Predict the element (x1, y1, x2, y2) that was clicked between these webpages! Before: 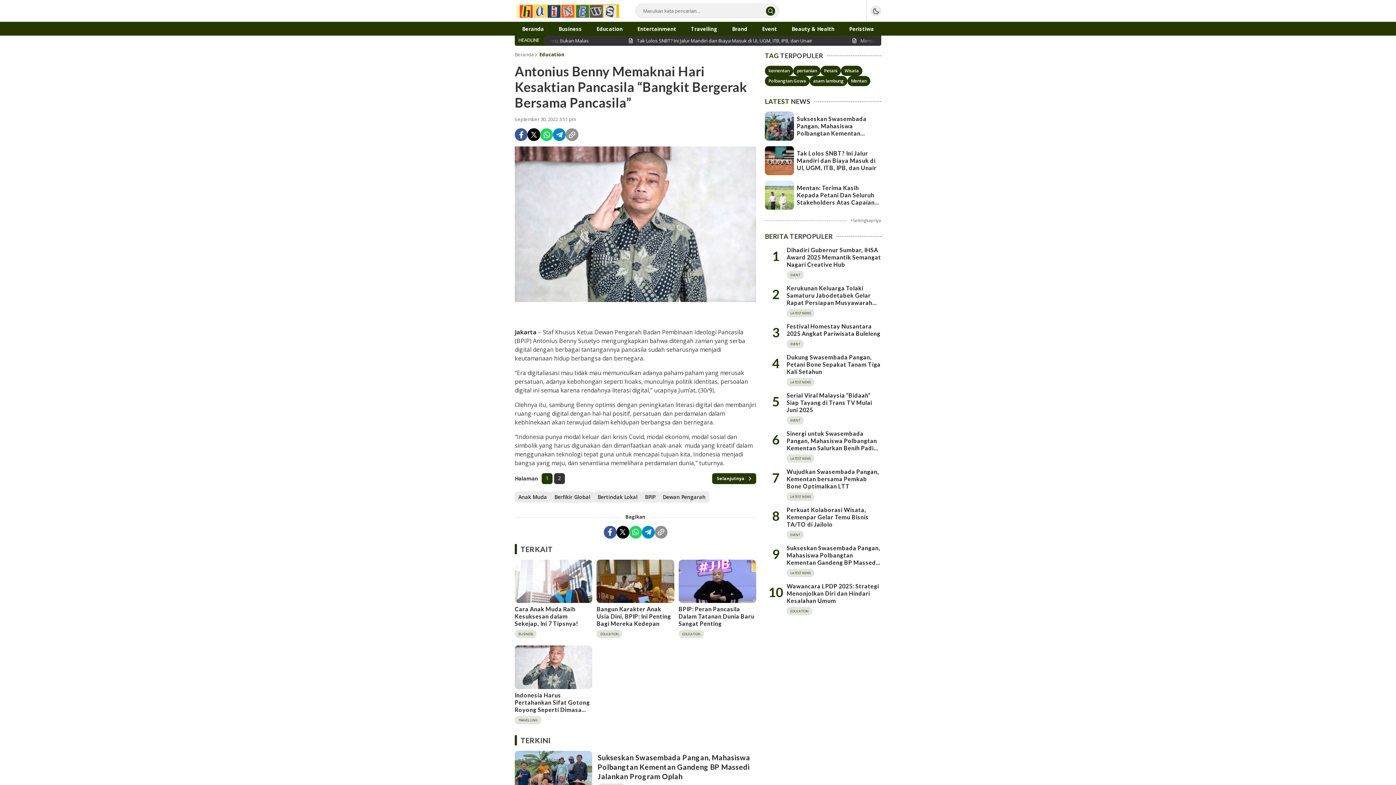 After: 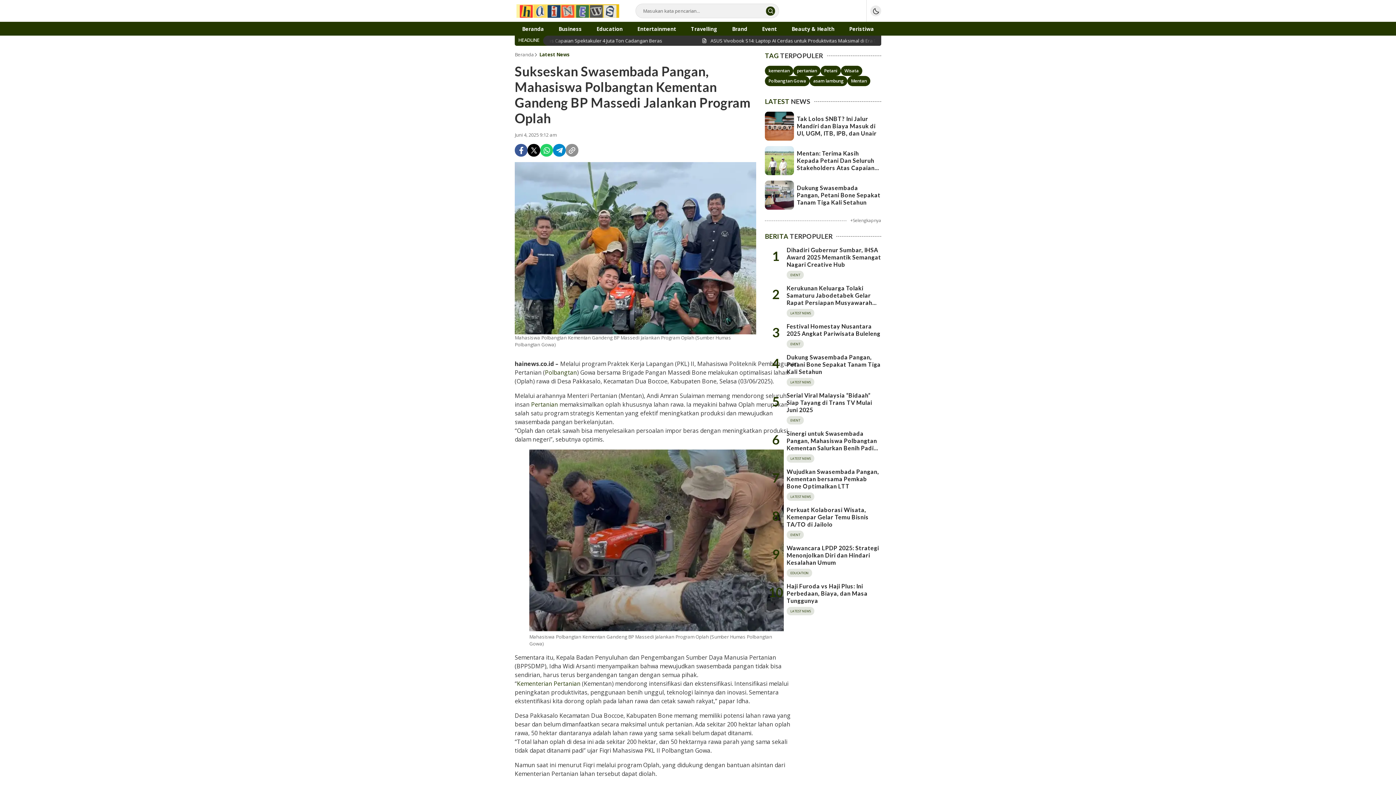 Action: bbox: (597, 753, 750, 781) label: Sukseskan Swasembada Pangan, Mahasiswa Polbangtan Kementan Gandeng BP Massedi Jalankan Program Oplah